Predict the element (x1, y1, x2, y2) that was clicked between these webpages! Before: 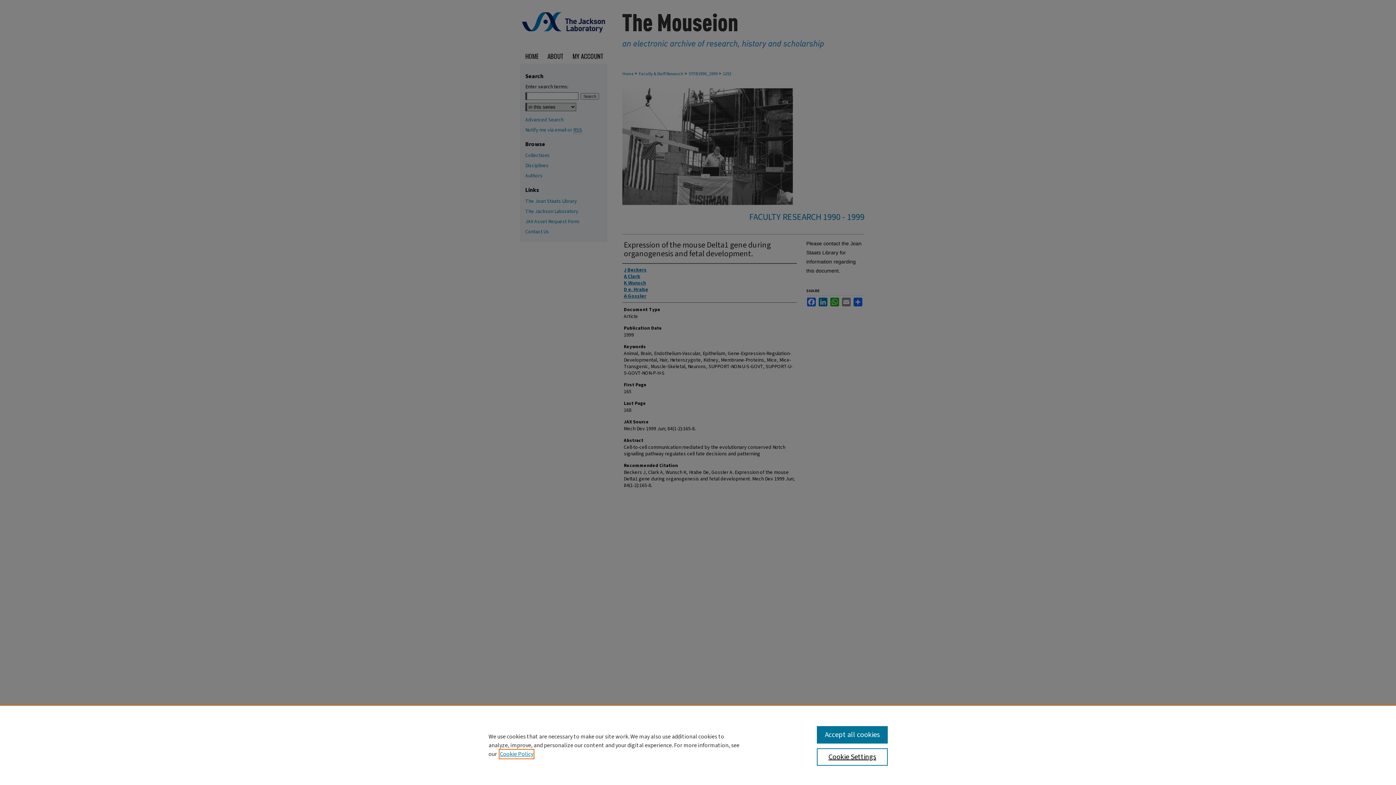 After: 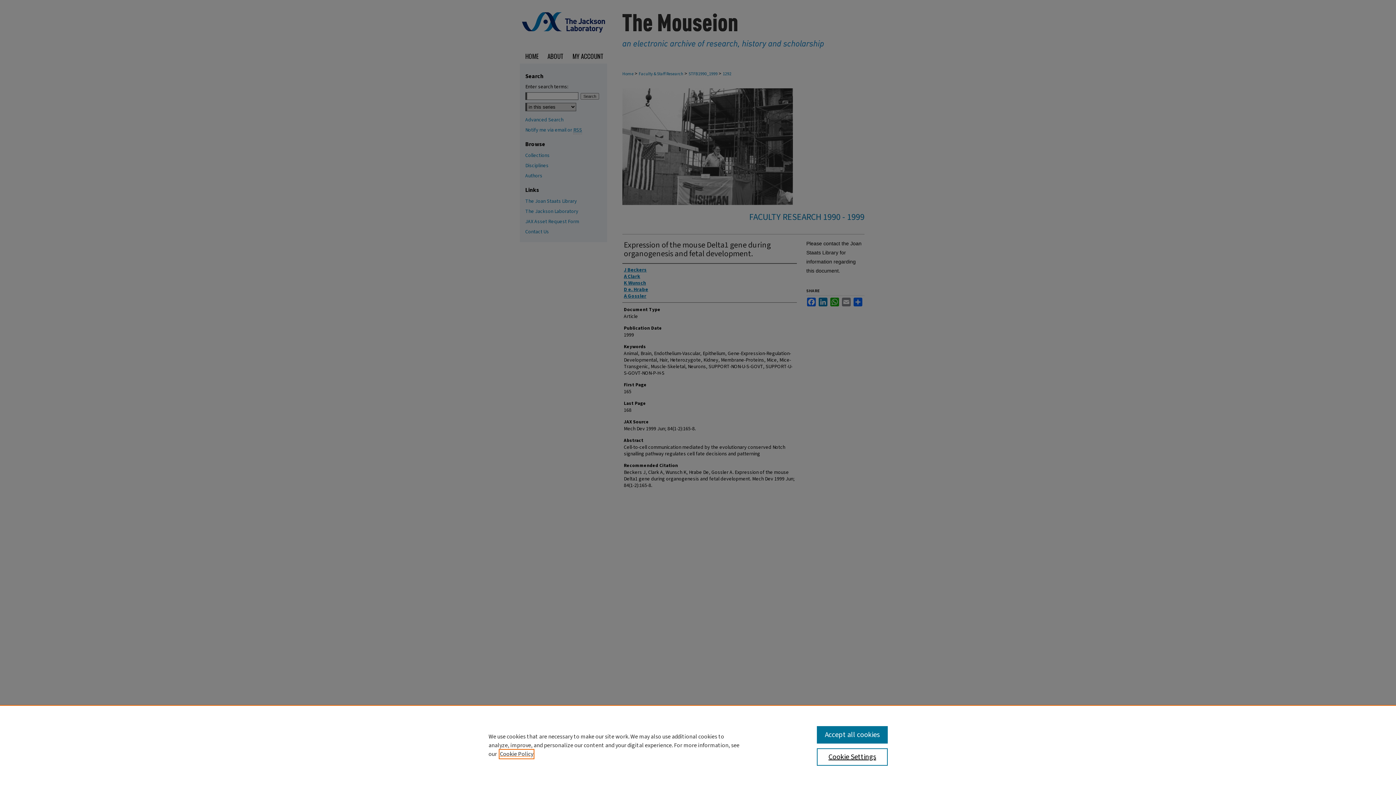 Action: bbox: (500, 750, 533, 758) label: , opens in a new tab